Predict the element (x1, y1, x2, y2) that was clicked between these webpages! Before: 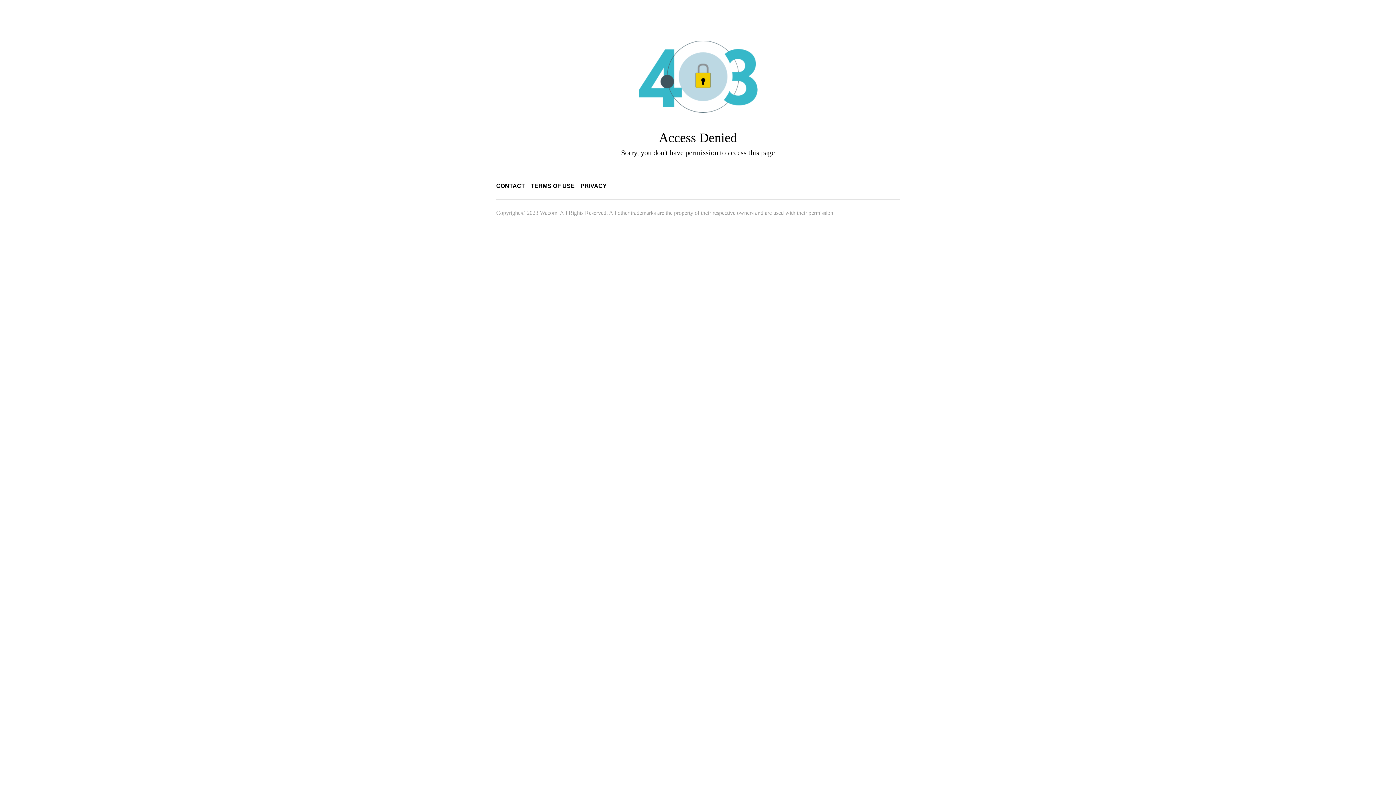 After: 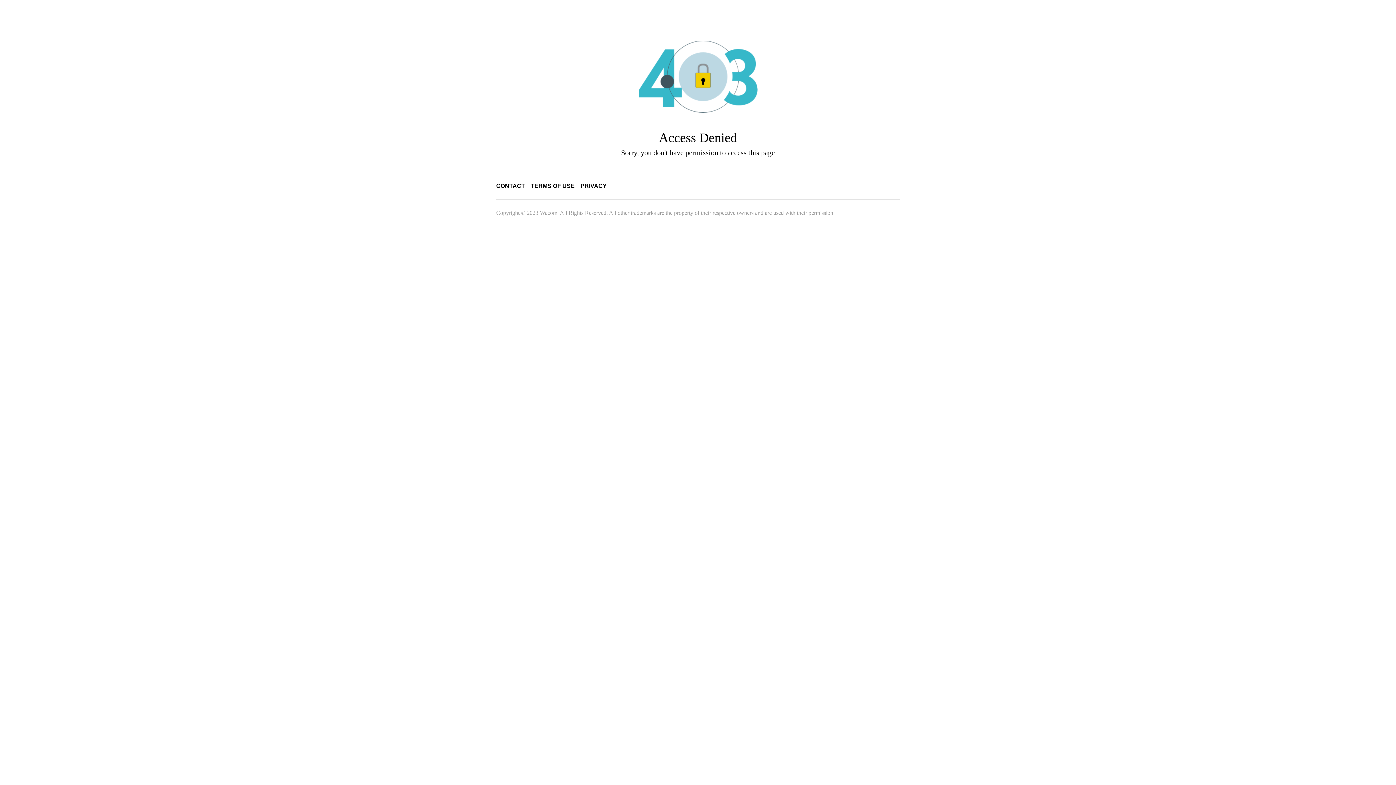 Action: label: PRIVACY bbox: (580, 182, 606, 189)